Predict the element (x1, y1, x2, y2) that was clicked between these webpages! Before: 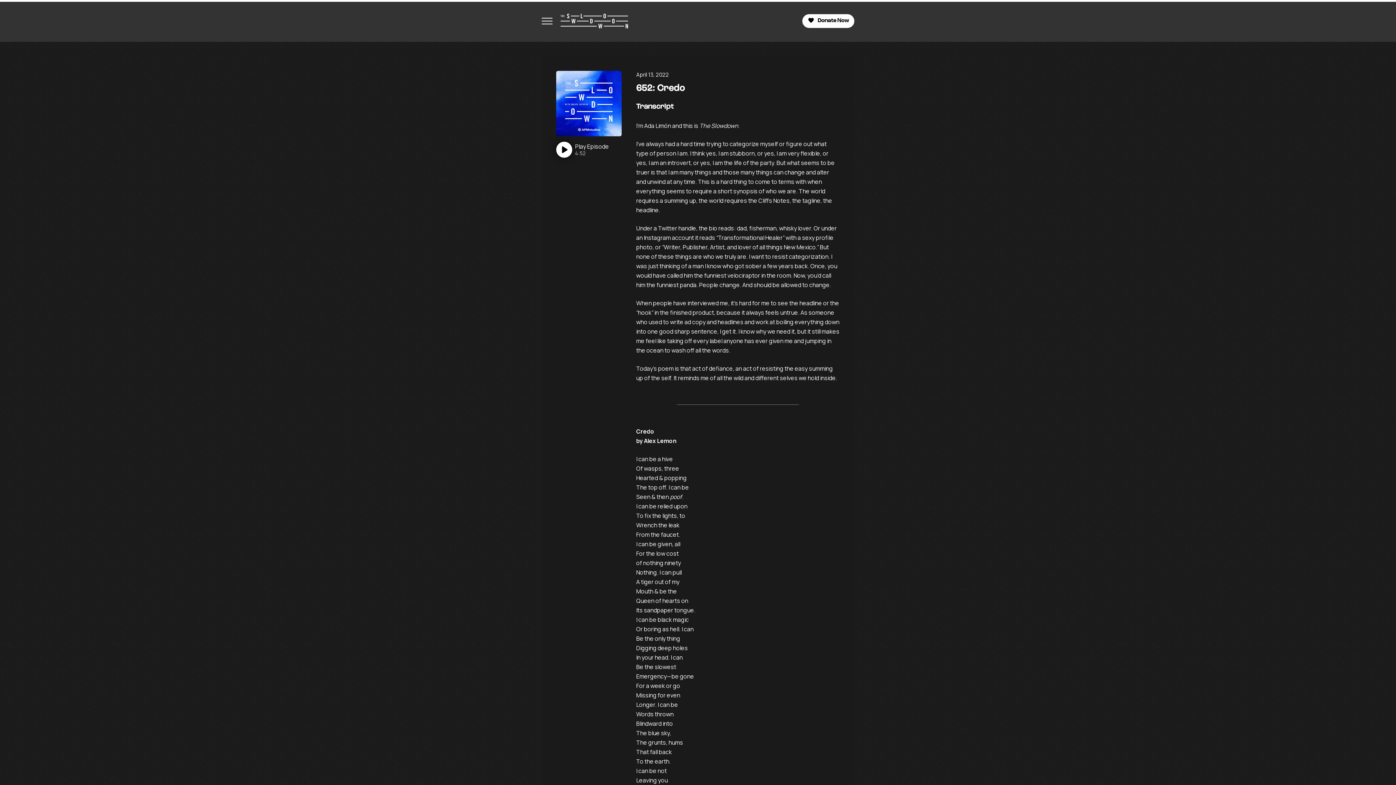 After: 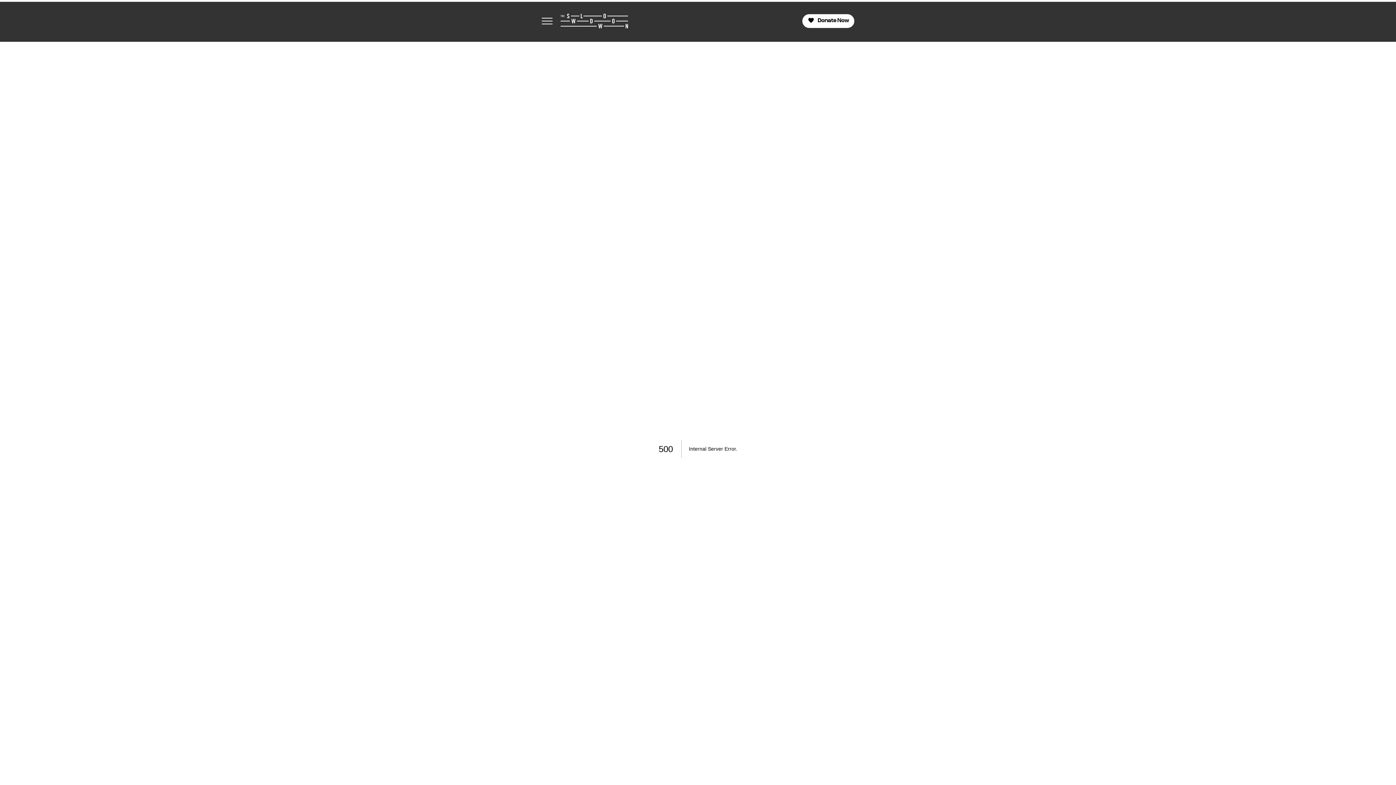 Action: bbox: (560, 12, 629, 28)